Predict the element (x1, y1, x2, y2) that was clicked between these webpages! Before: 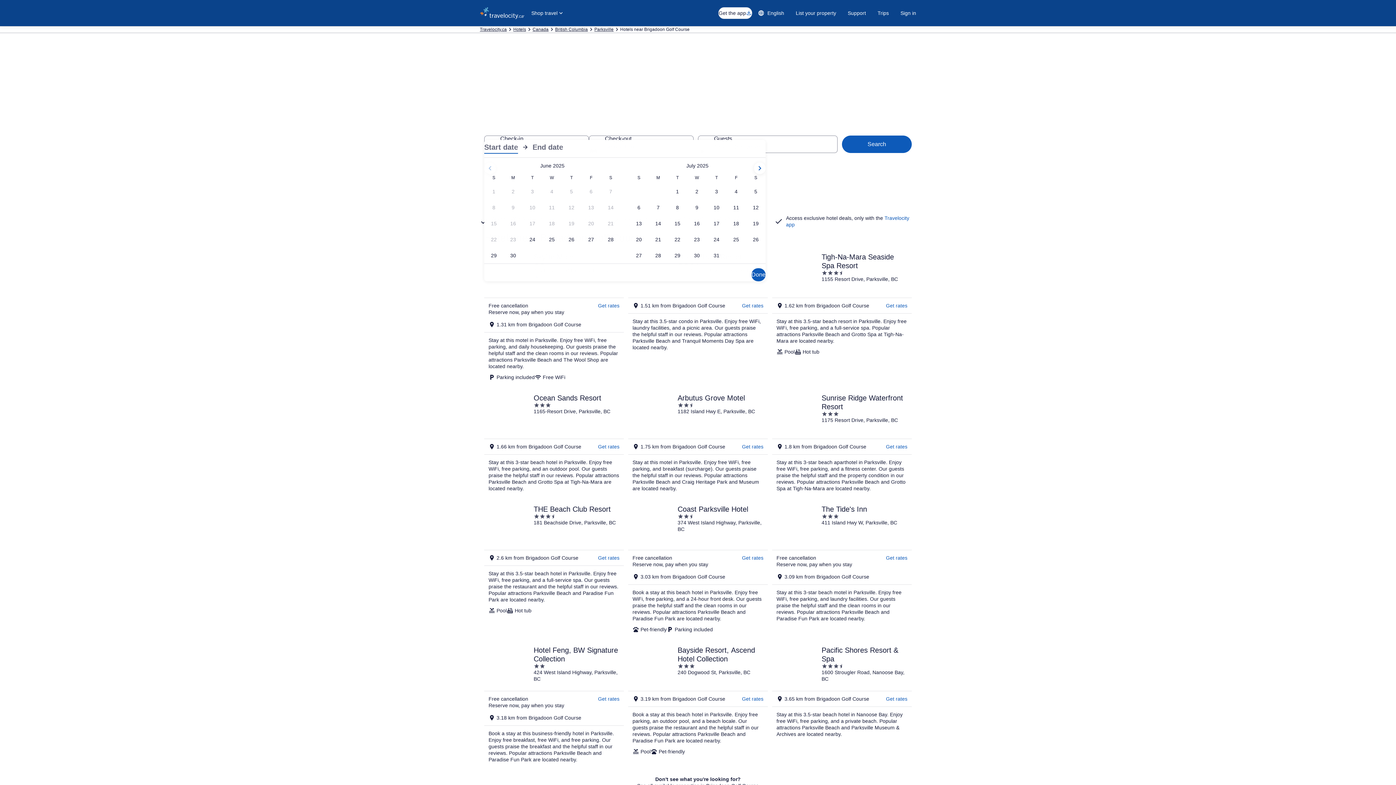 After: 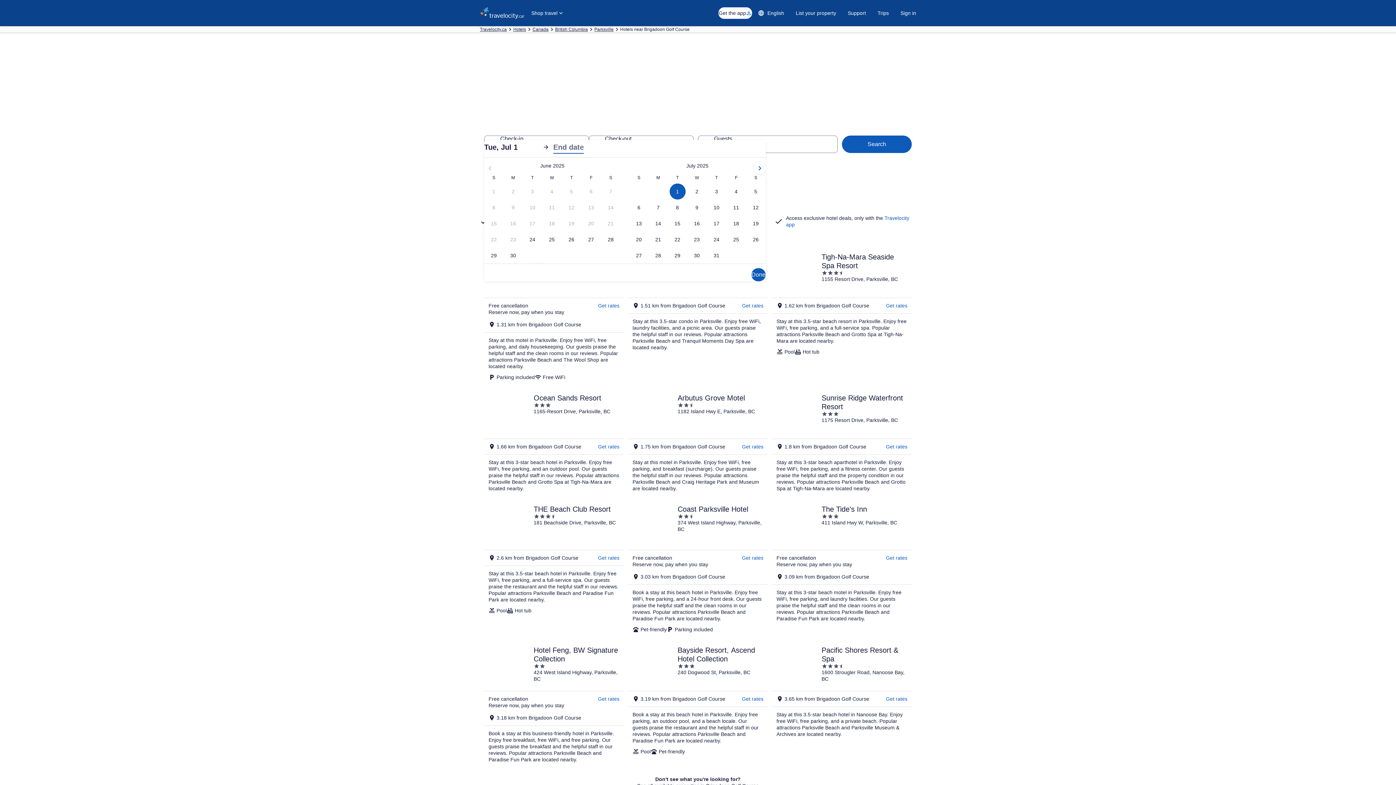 Action: bbox: (668, 183, 687, 199) label: Jul 1, 2025